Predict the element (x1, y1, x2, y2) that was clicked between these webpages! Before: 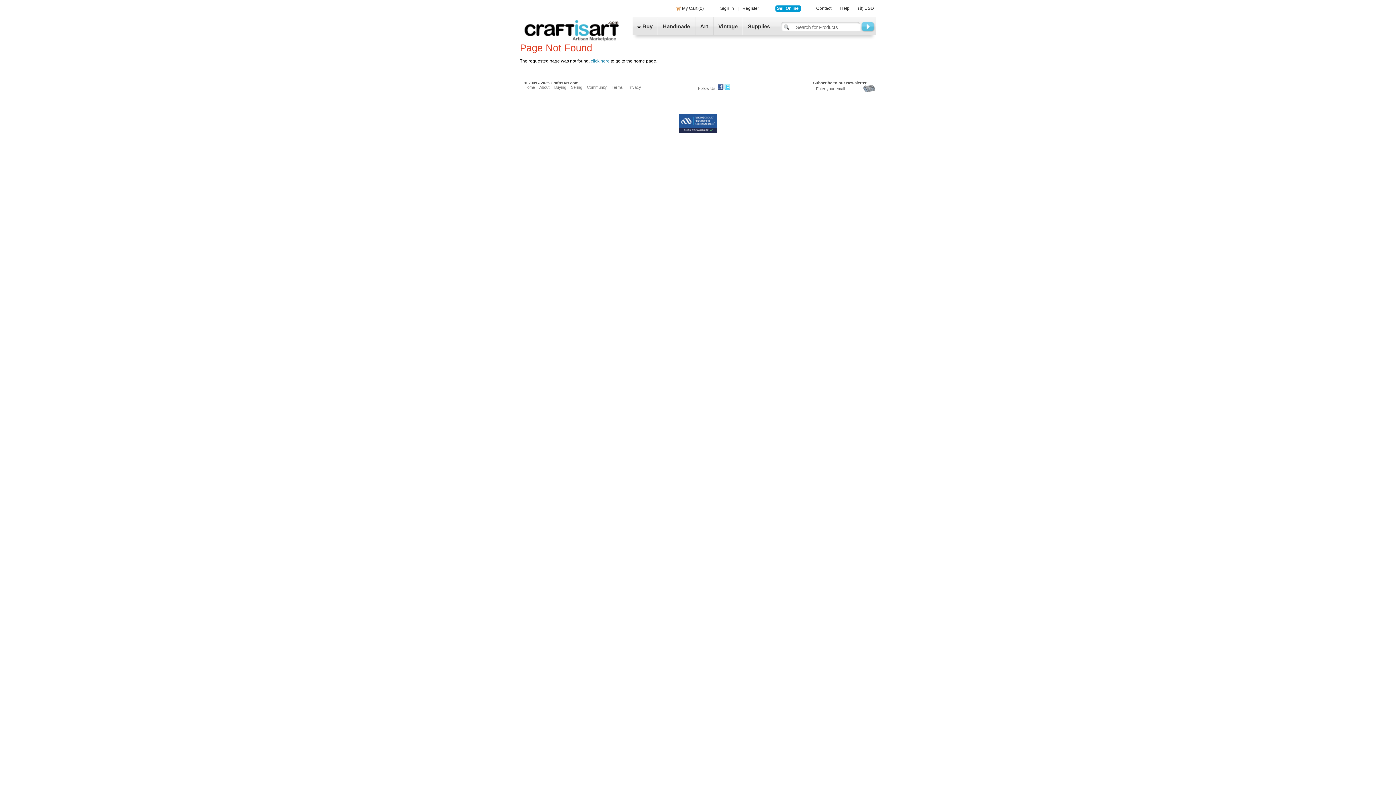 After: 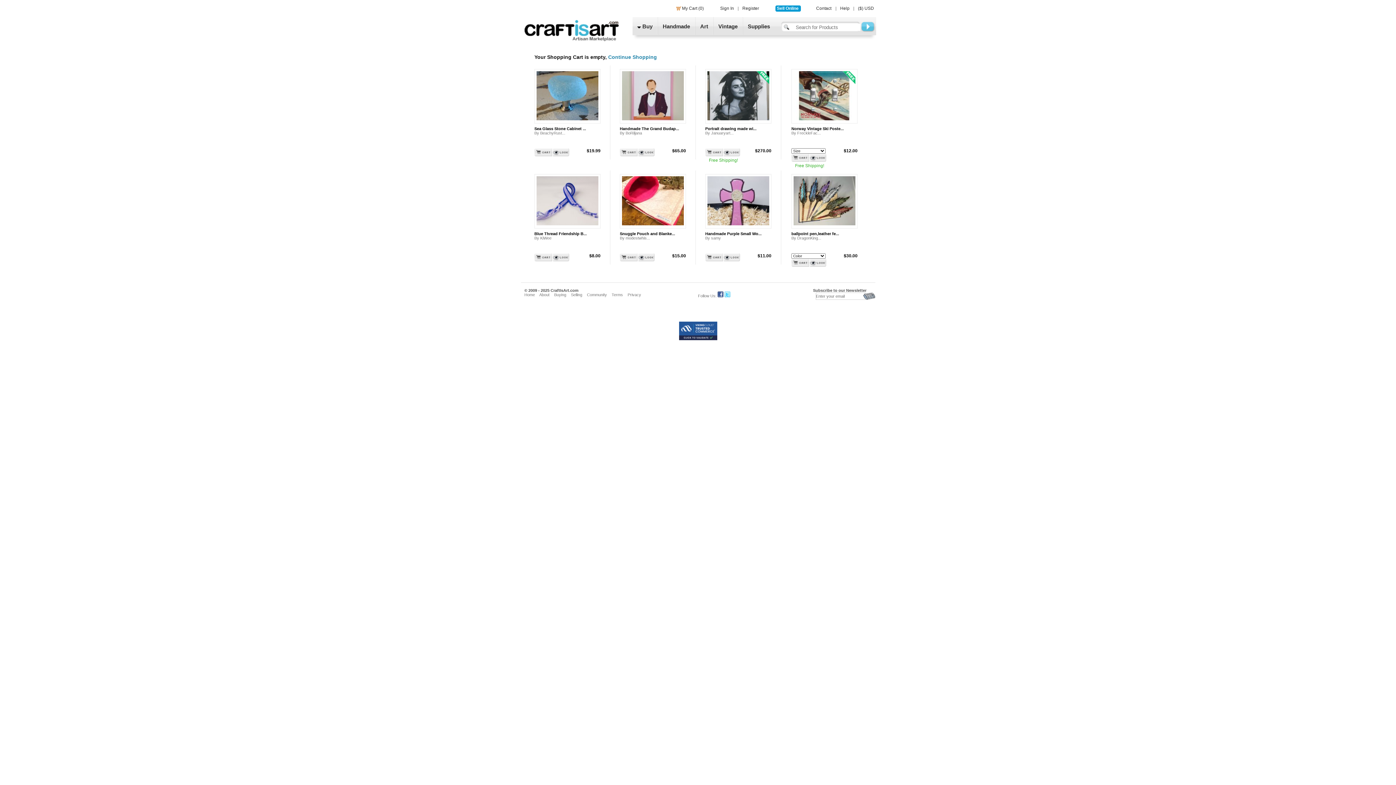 Action: label: My Cart (0) bbox: (676, 5, 704, 11)